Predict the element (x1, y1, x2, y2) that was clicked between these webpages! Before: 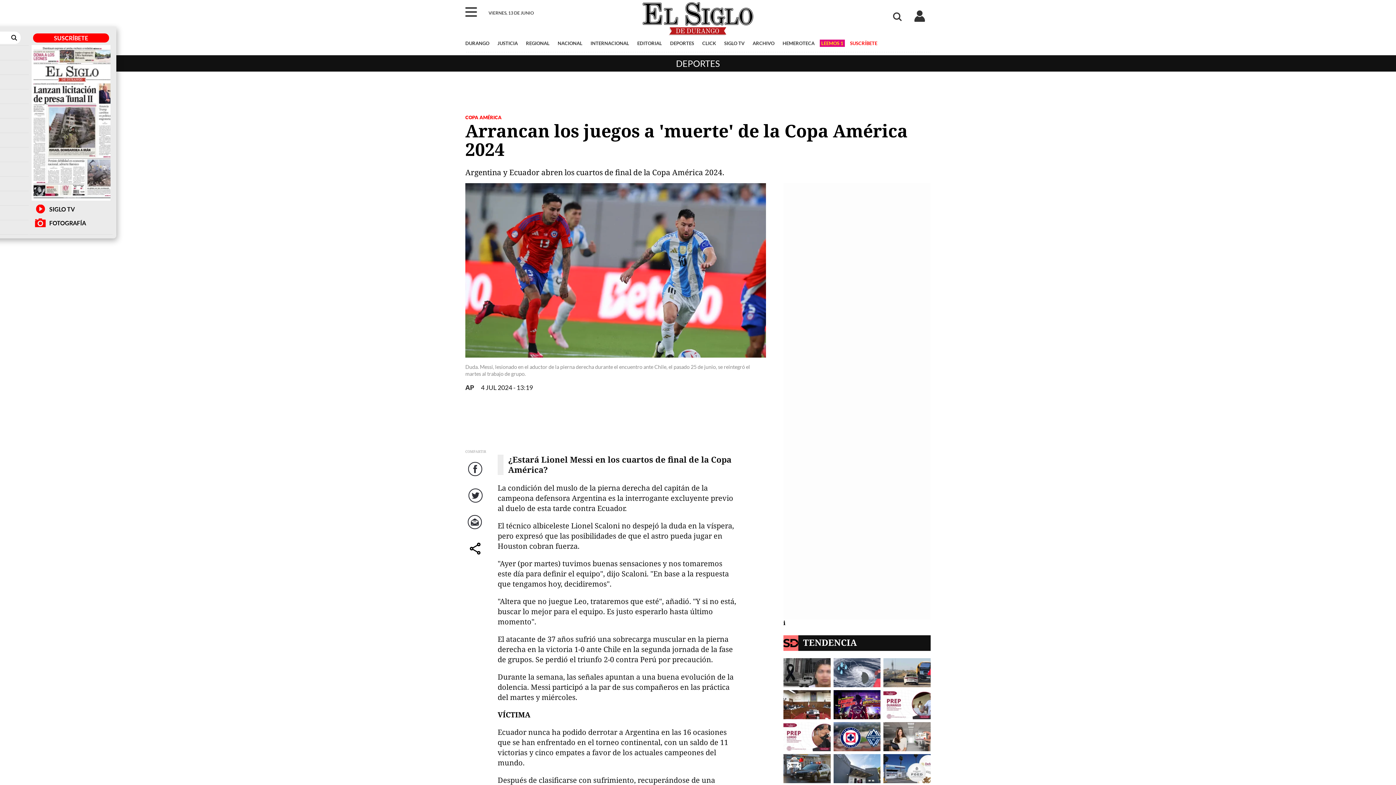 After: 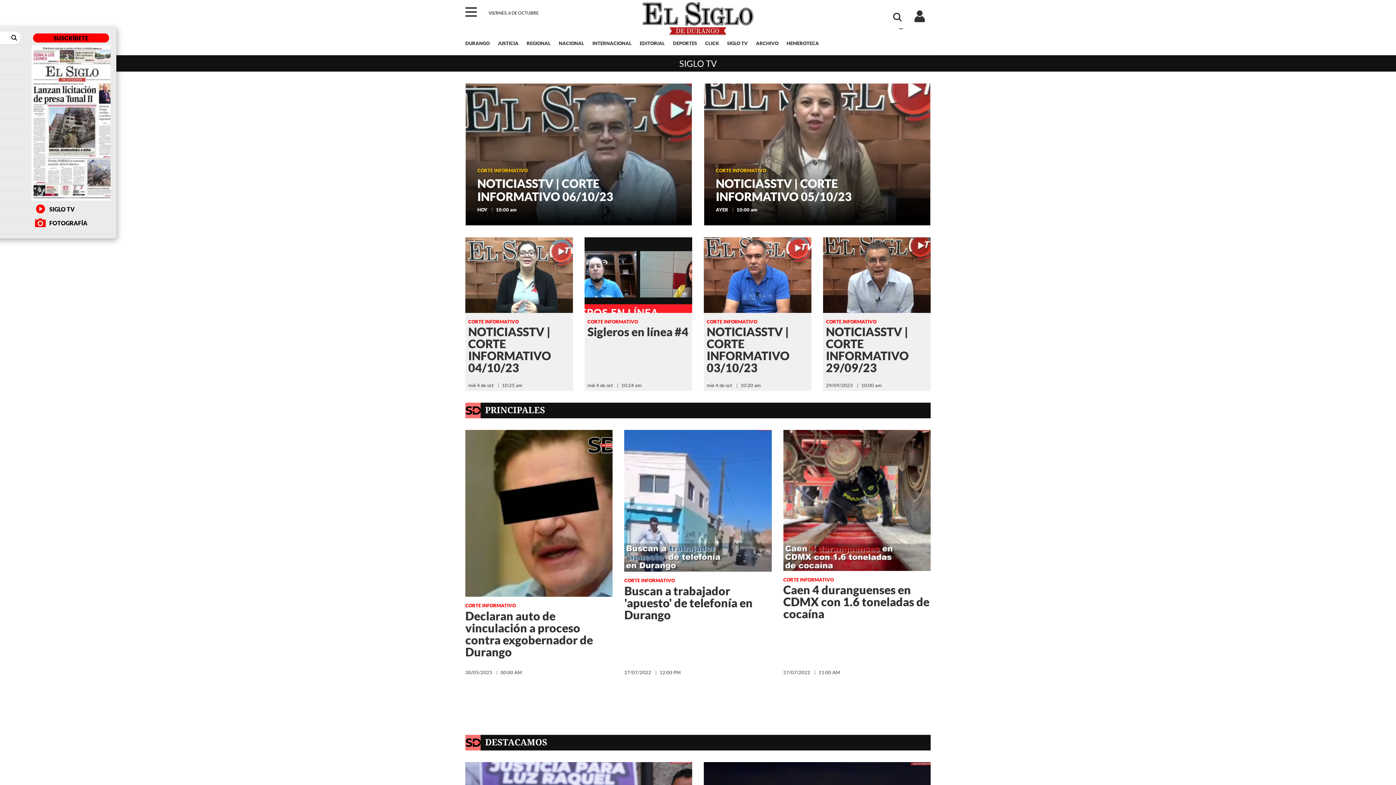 Action: bbox: (31, 200, 110, 214) label: SIGLO TV